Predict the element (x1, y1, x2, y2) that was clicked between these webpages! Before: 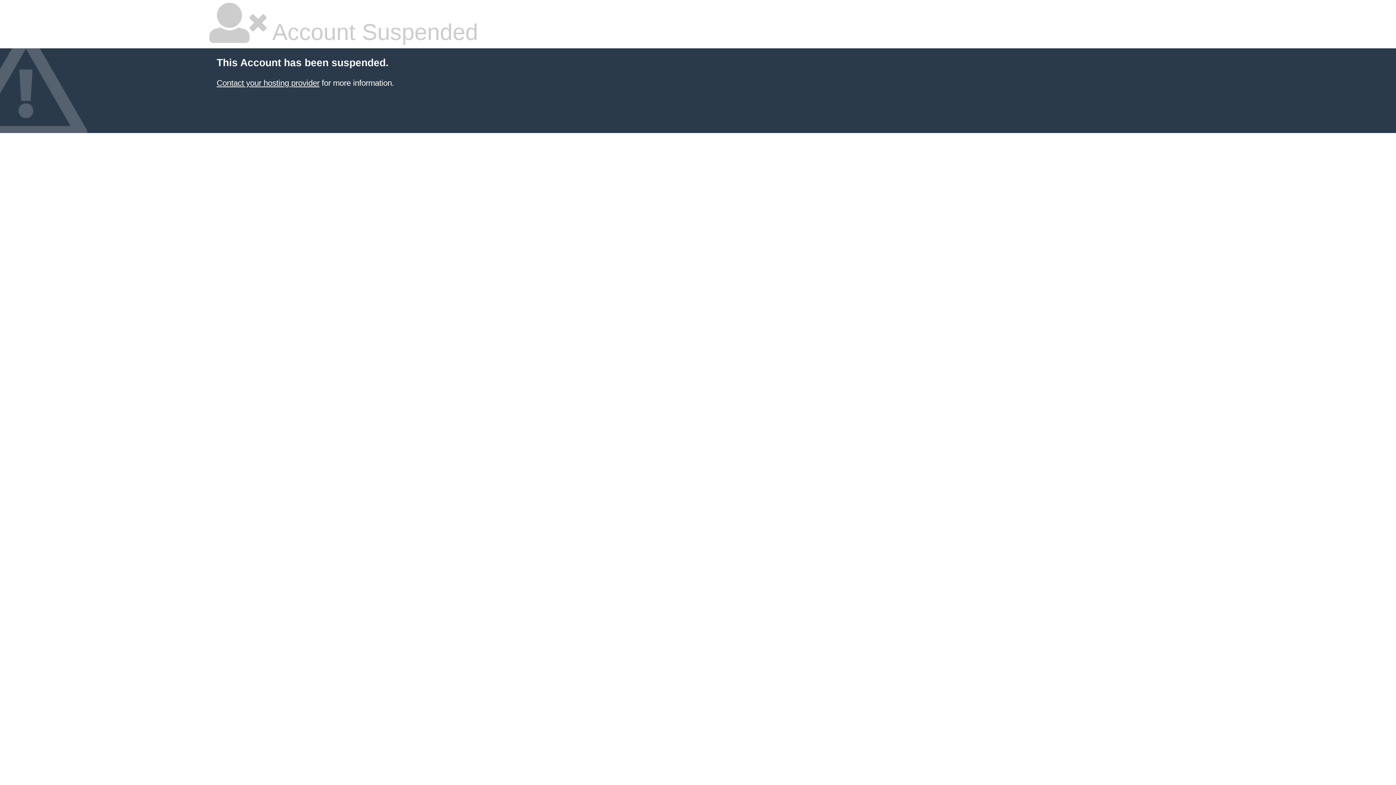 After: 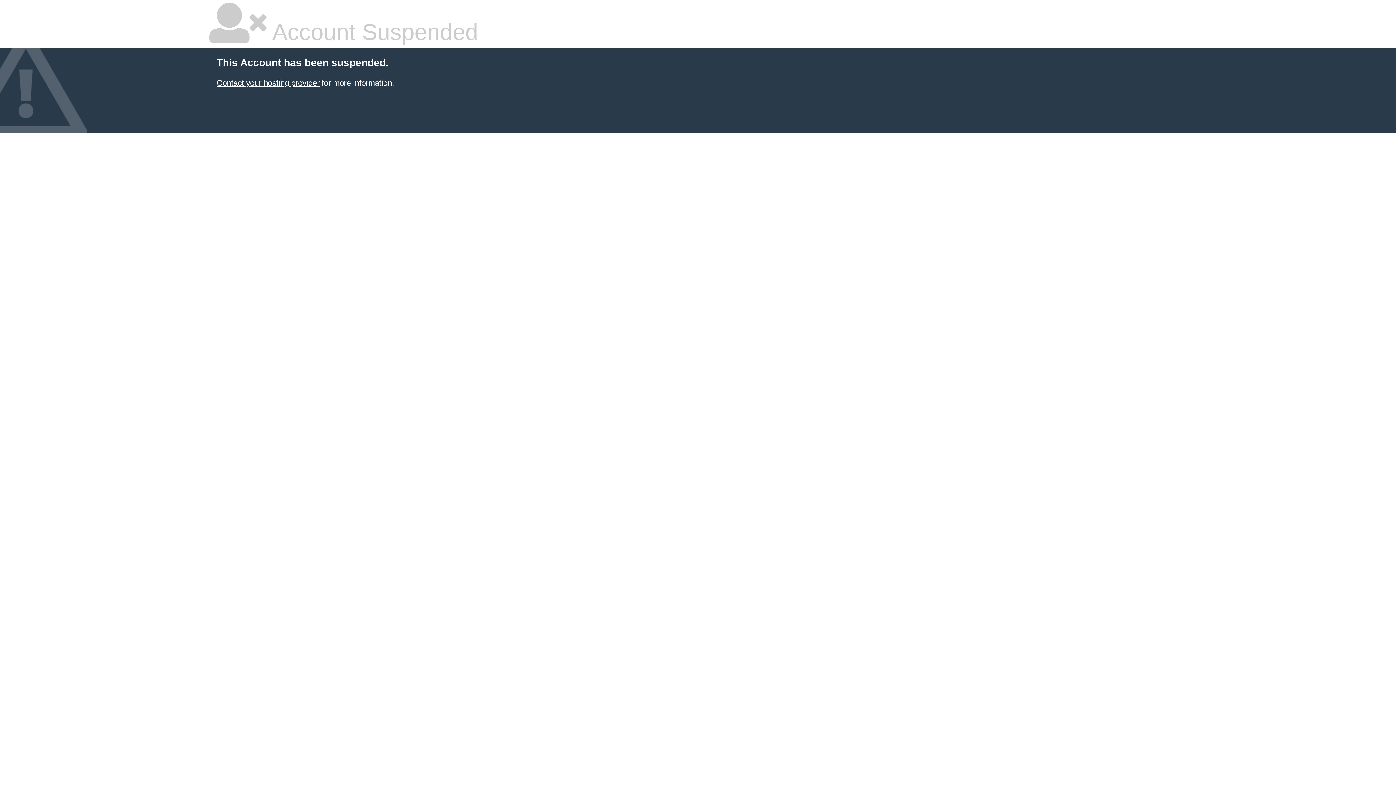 Action: label: Contact your hosting provider bbox: (216, 78, 319, 87)